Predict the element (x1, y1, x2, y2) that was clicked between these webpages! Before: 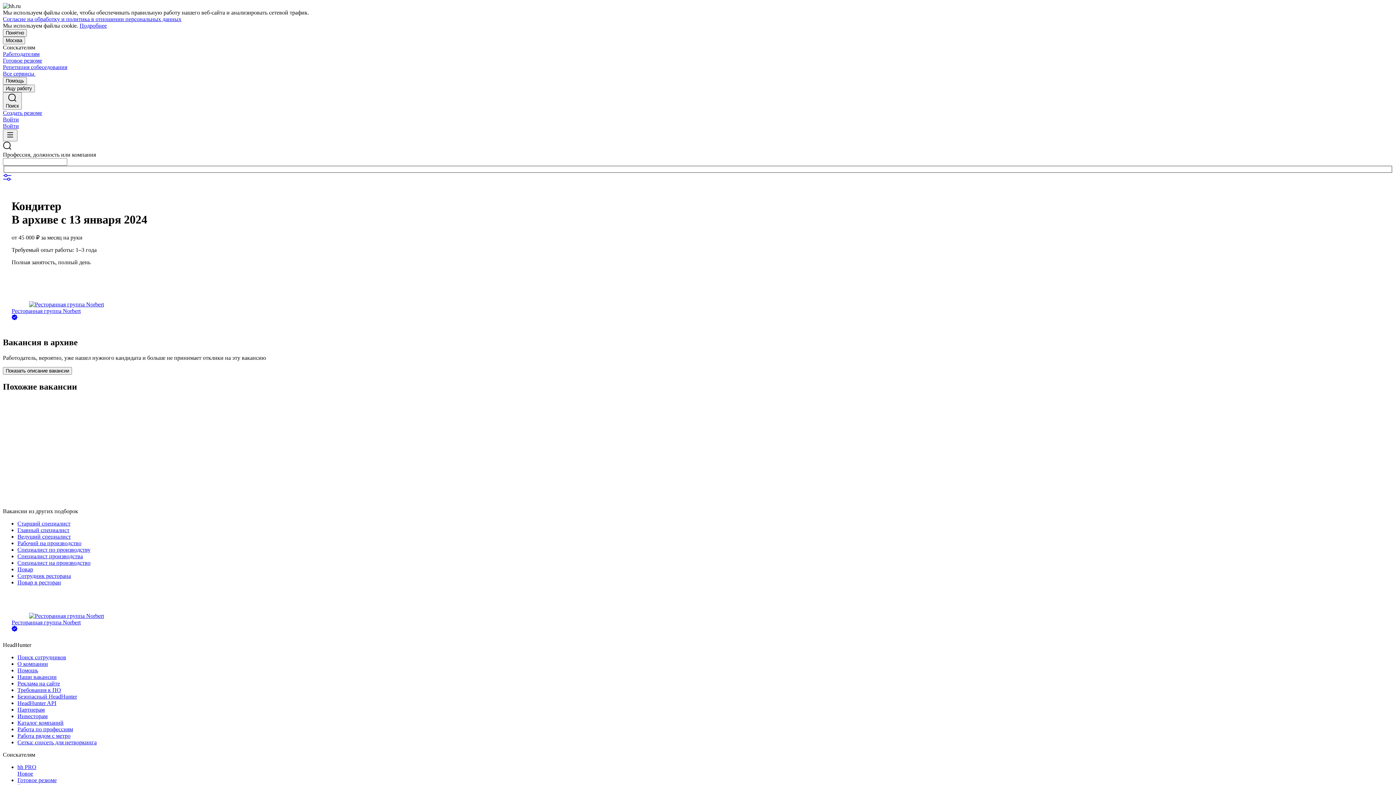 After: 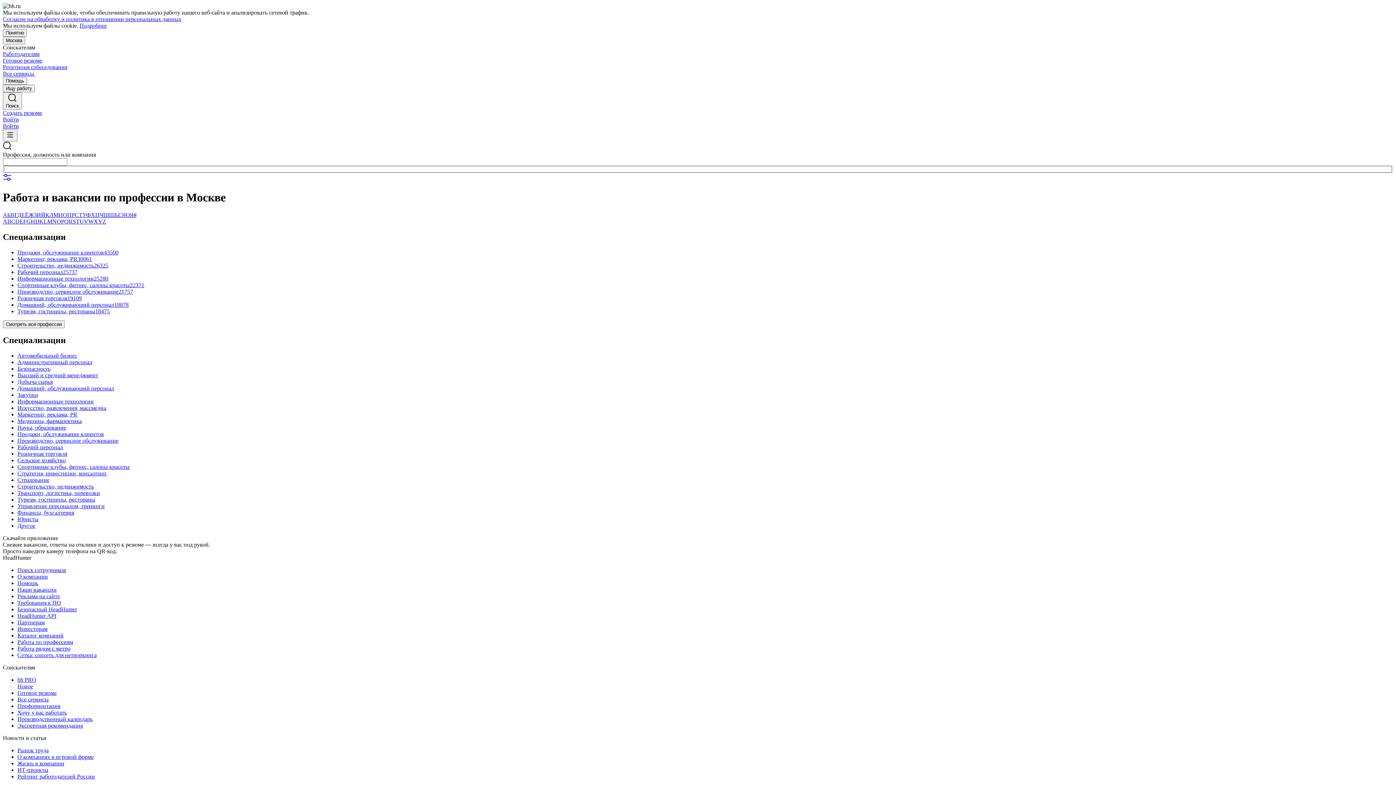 Action: bbox: (17, 726, 1393, 733) label: Работа по профессиям